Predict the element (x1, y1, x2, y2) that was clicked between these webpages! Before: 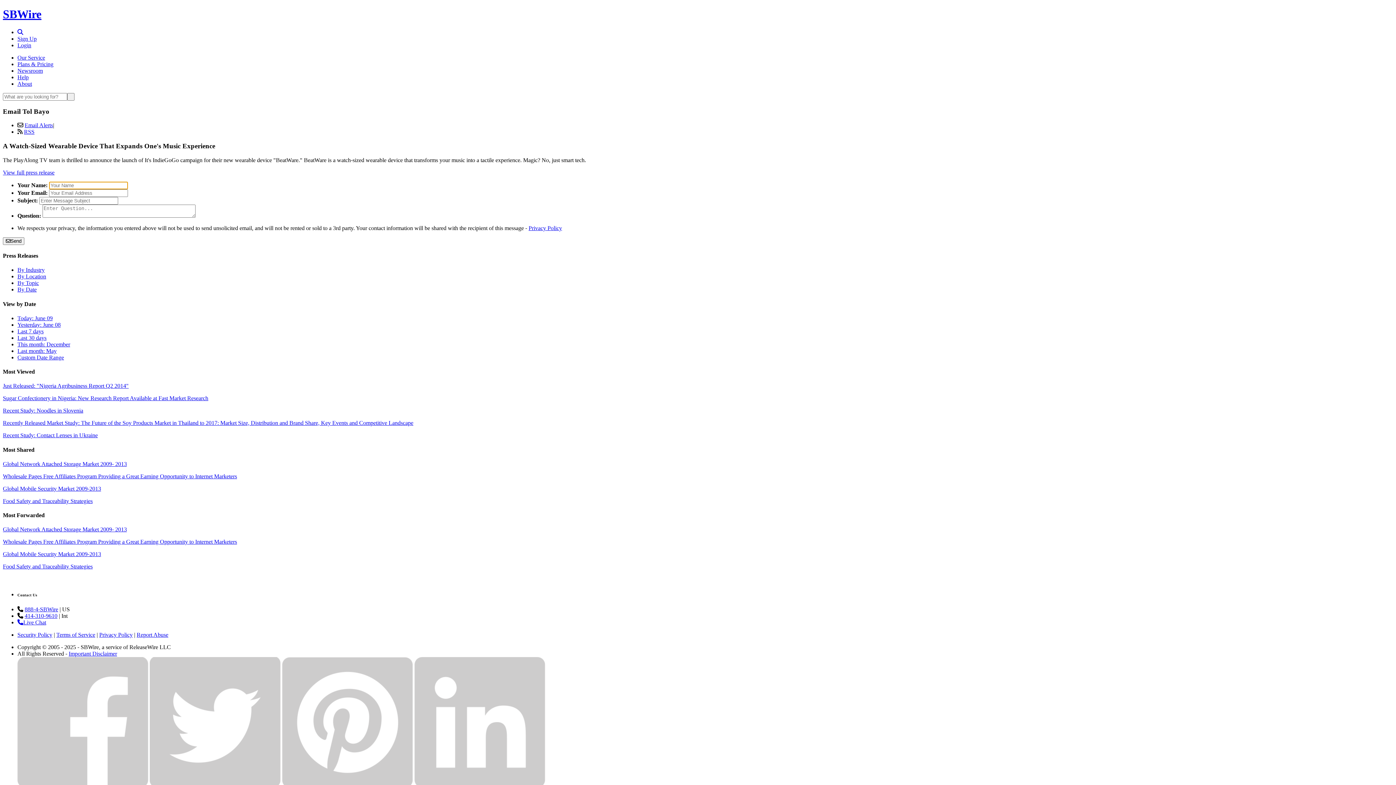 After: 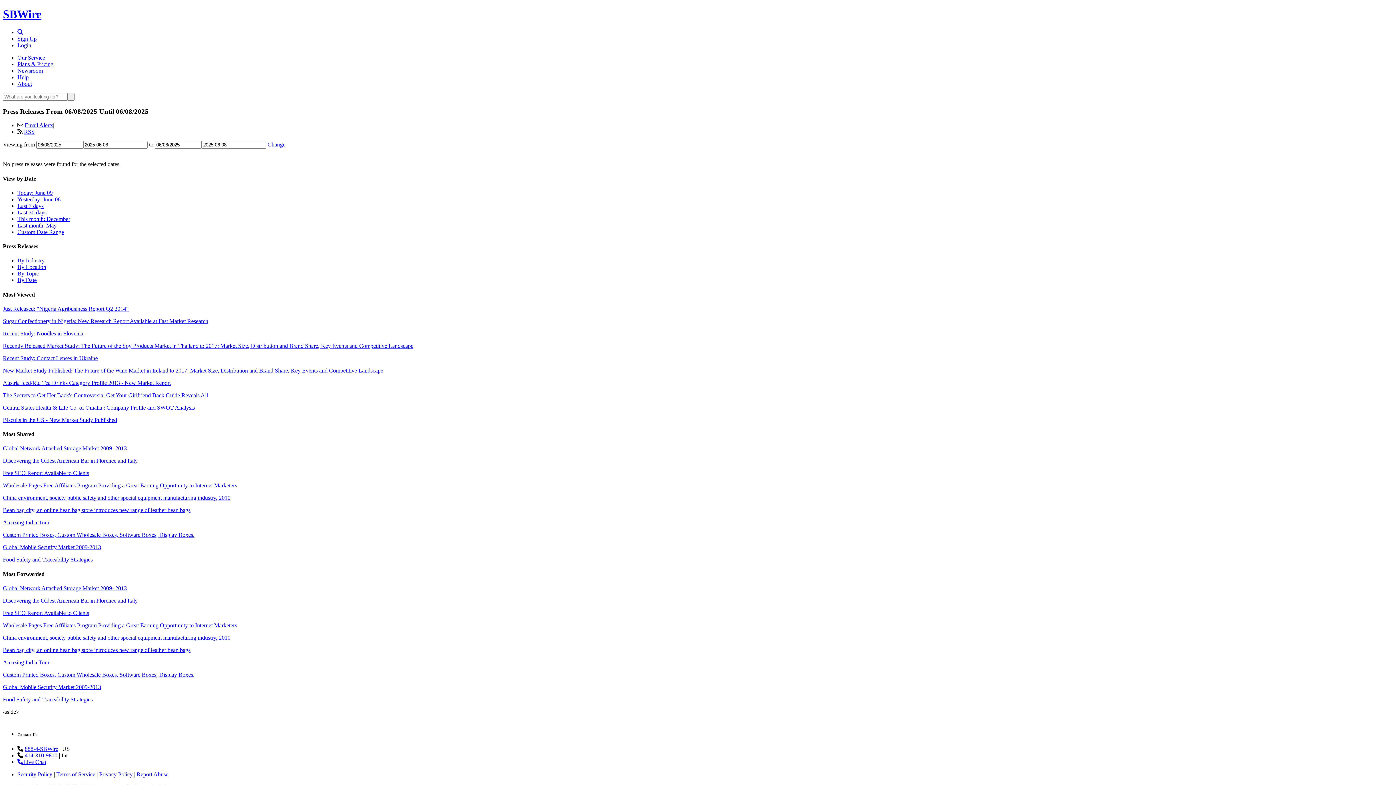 Action: bbox: (17, 321, 60, 327) label: Yesterday: June 08